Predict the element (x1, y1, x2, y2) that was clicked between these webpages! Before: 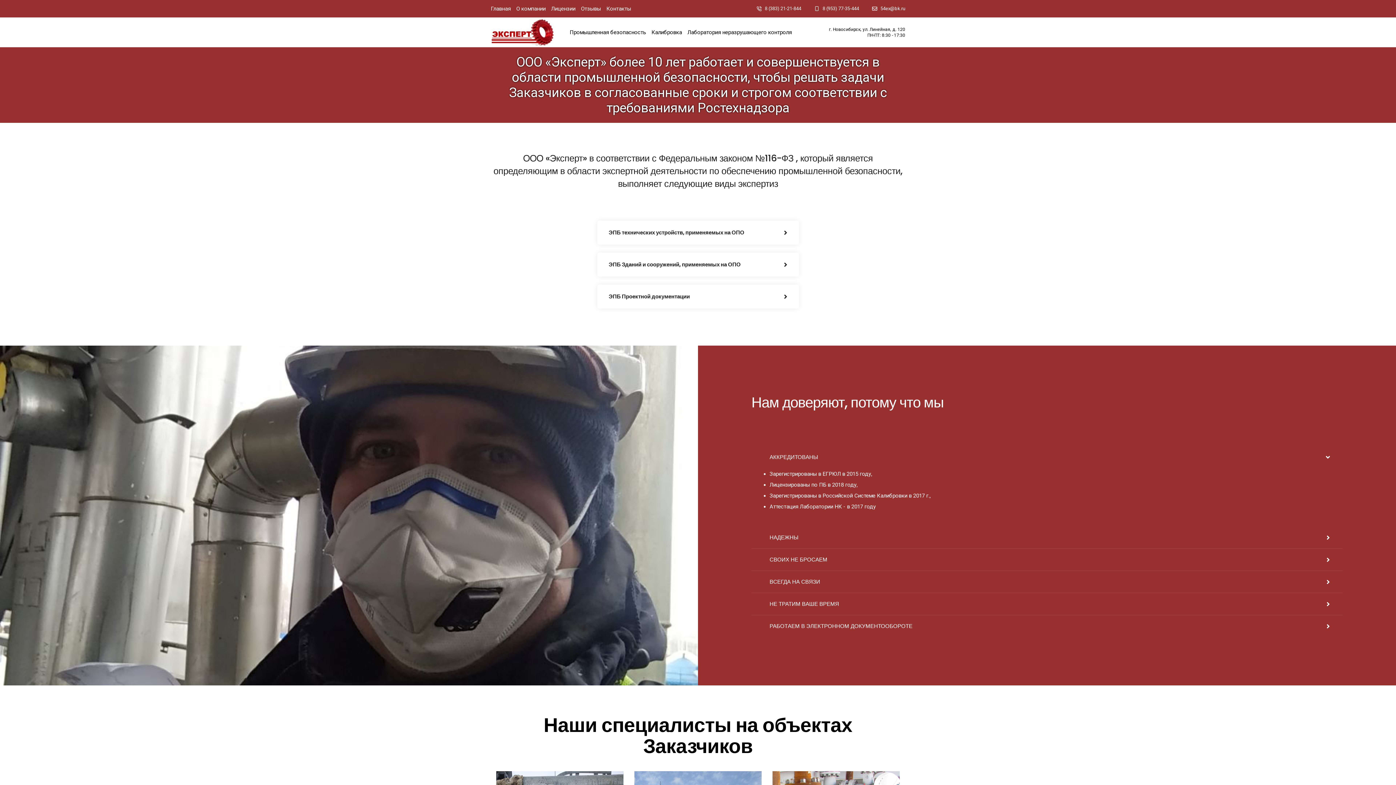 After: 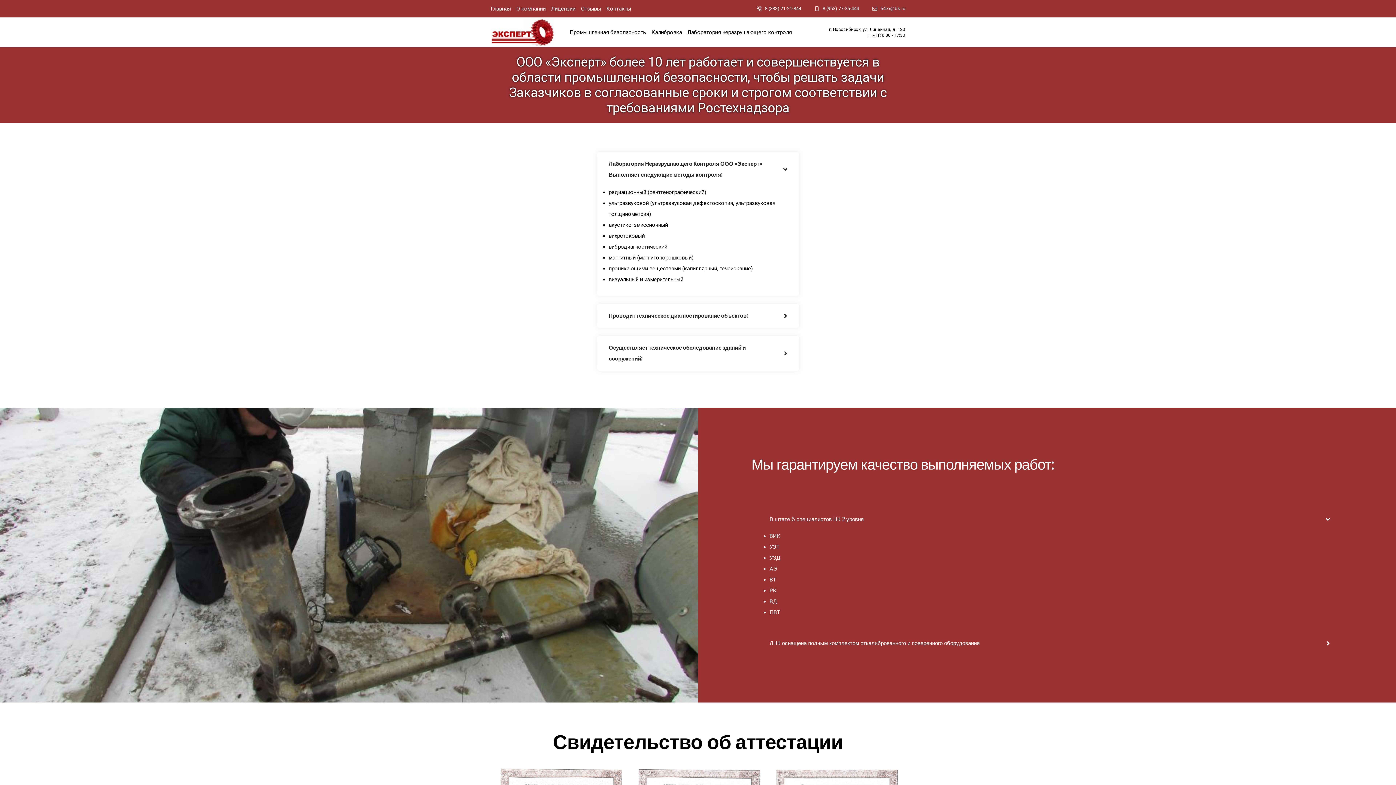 Action: label: Лаборатория неразрушающего контроля bbox: (687, 29, 792, 35)